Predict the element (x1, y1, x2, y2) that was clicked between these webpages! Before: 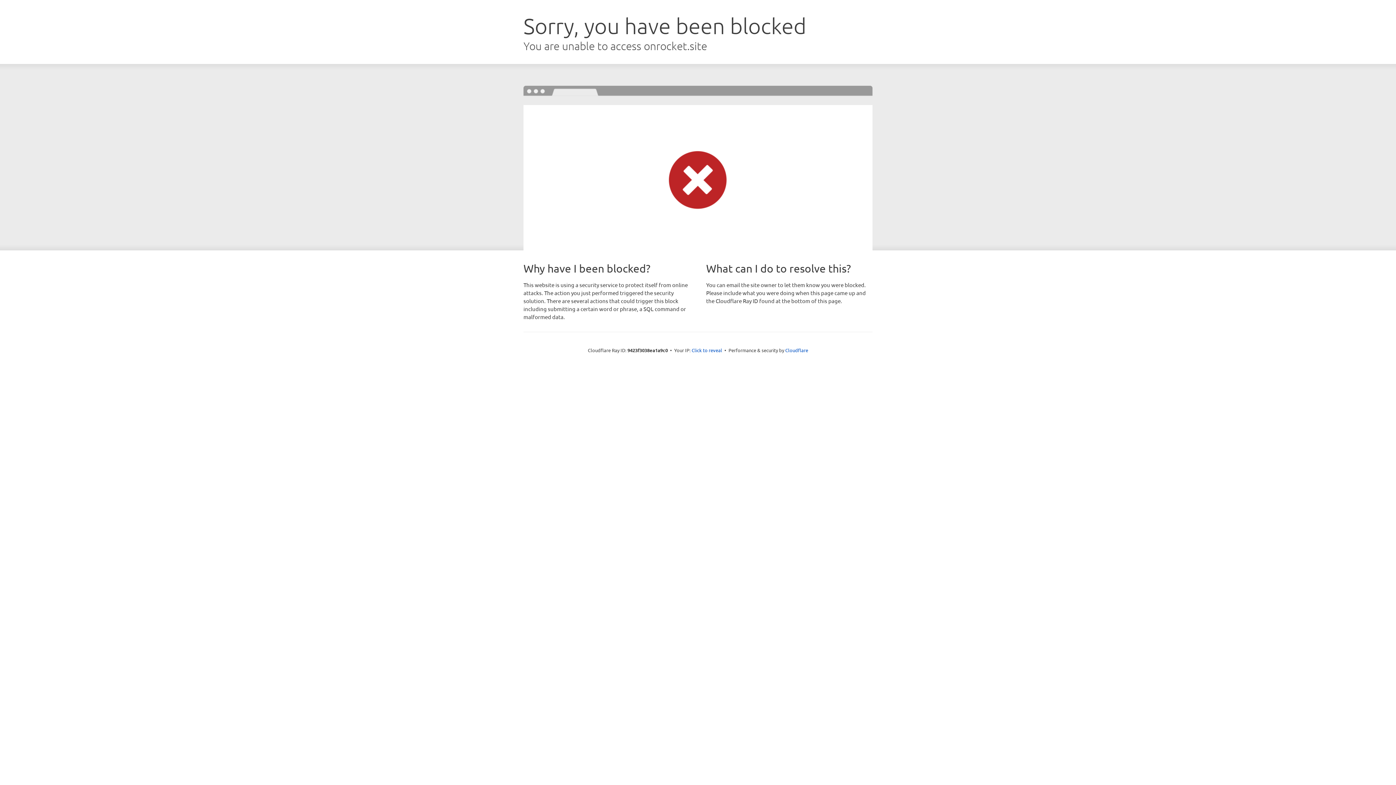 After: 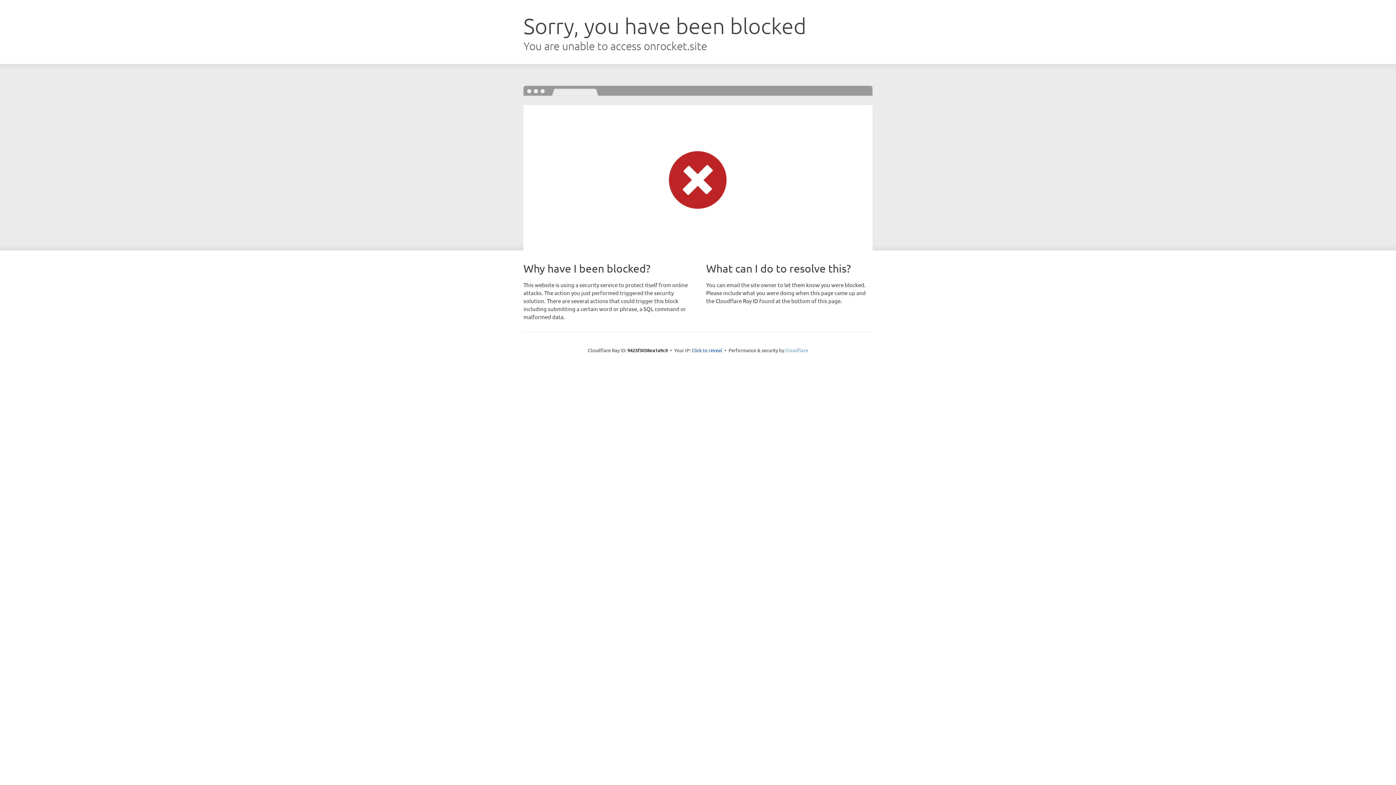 Action: label: Cloudflare bbox: (785, 347, 808, 353)